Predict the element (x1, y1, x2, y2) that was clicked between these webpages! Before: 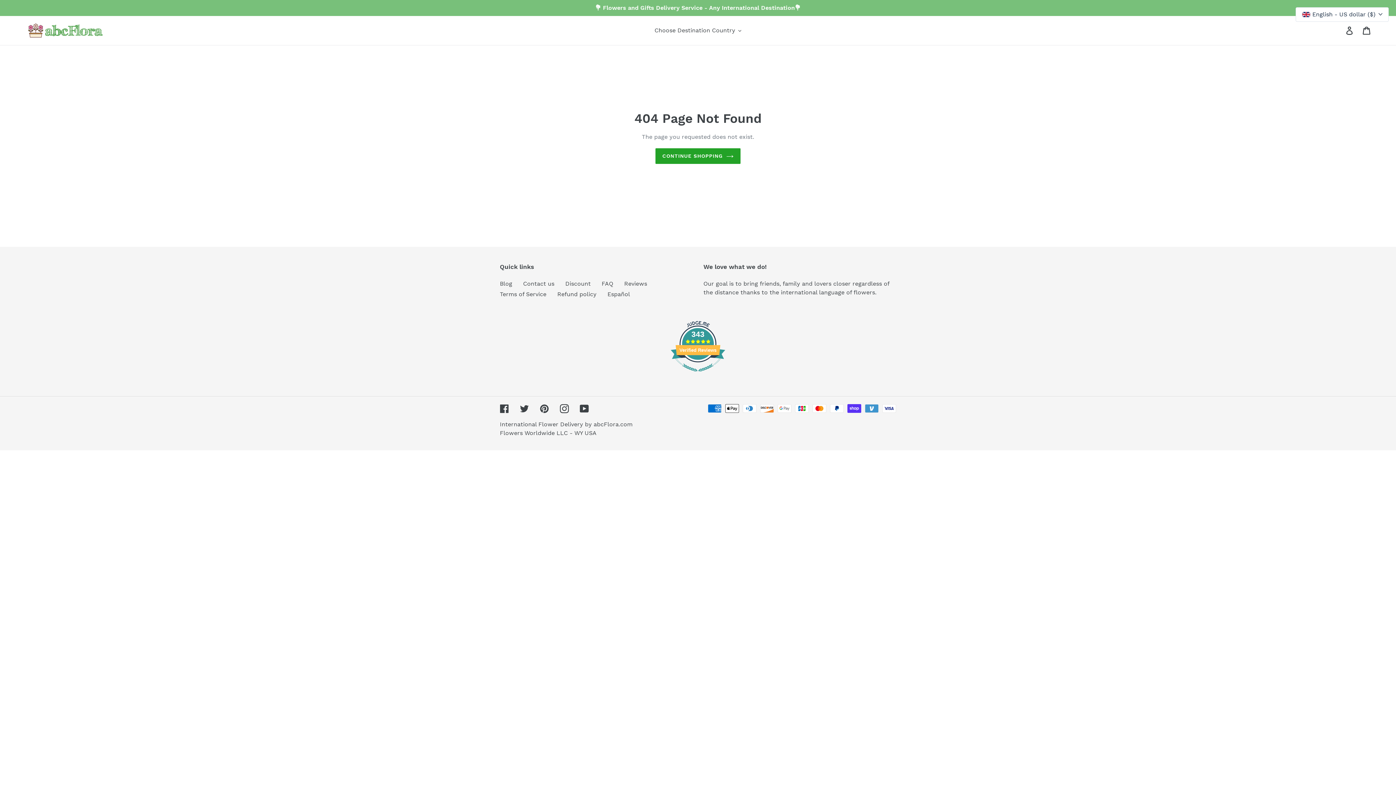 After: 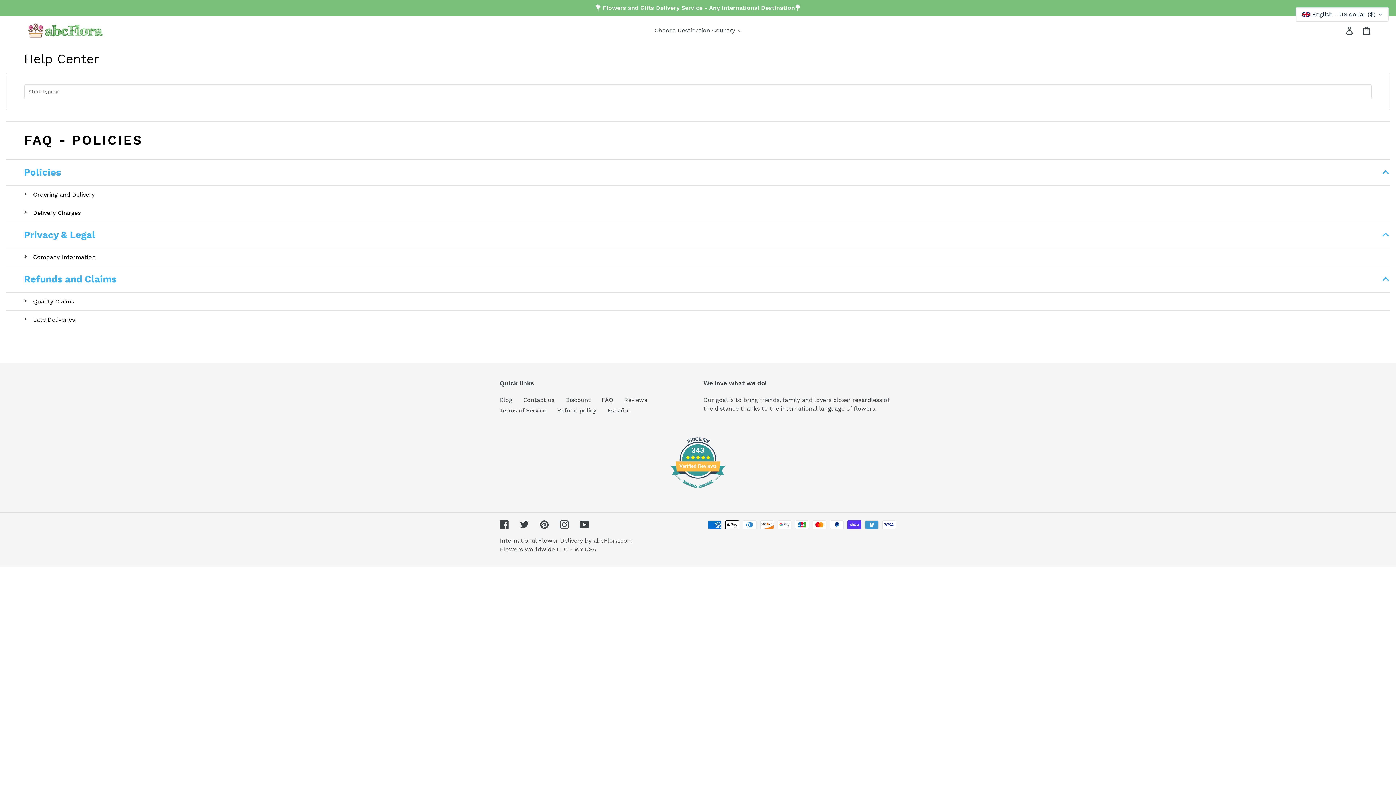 Action: label: FAQ bbox: (601, 280, 613, 287)